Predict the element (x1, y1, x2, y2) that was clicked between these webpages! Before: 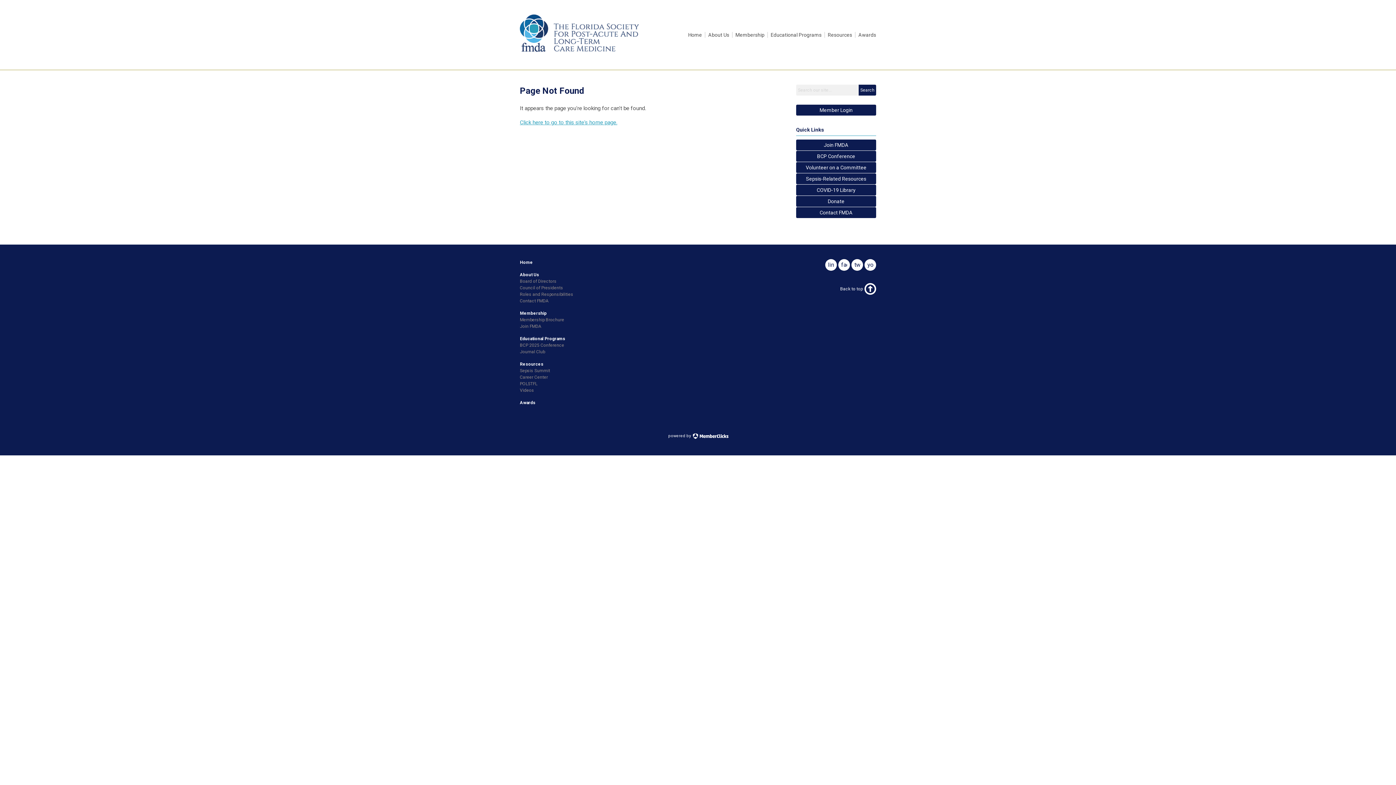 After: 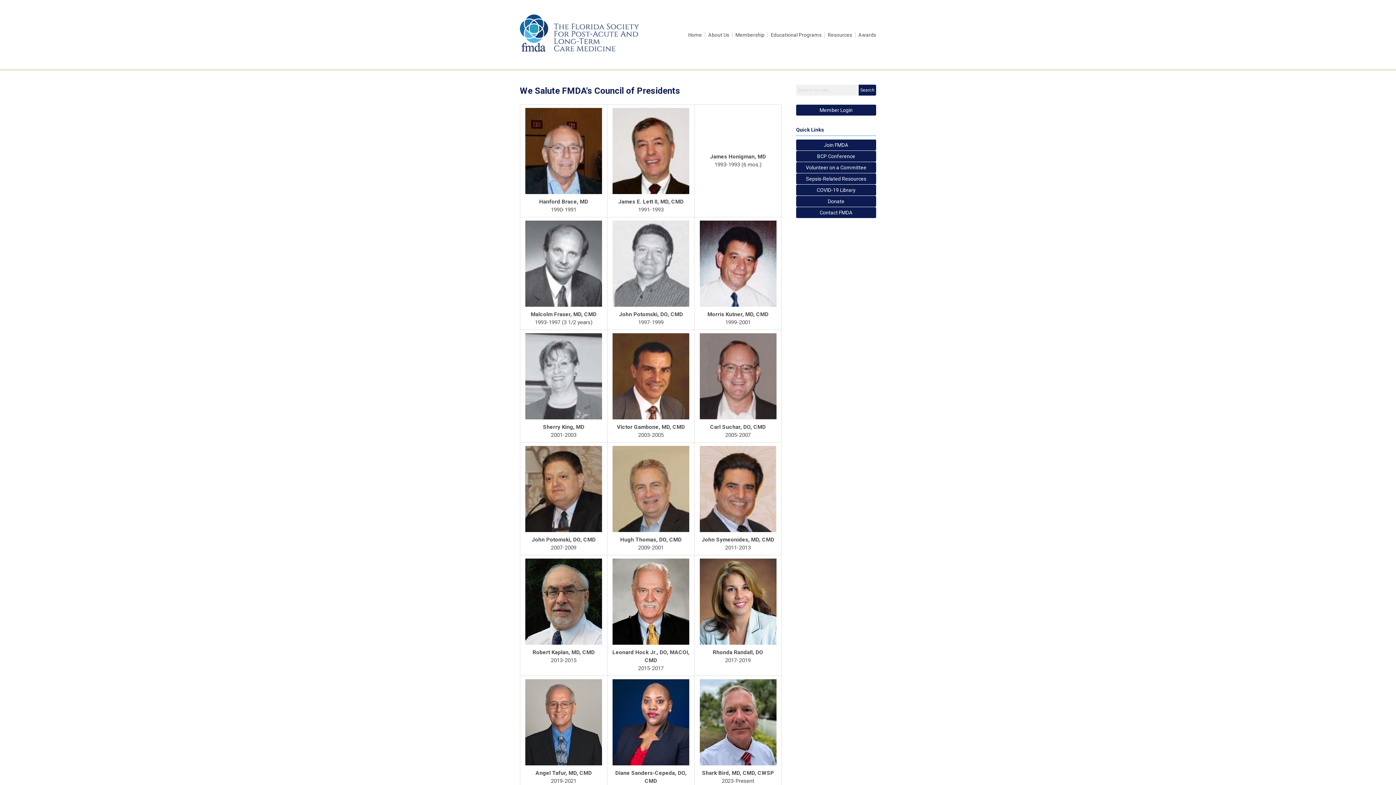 Action: bbox: (520, 285, 563, 290) label: Council of Presidents